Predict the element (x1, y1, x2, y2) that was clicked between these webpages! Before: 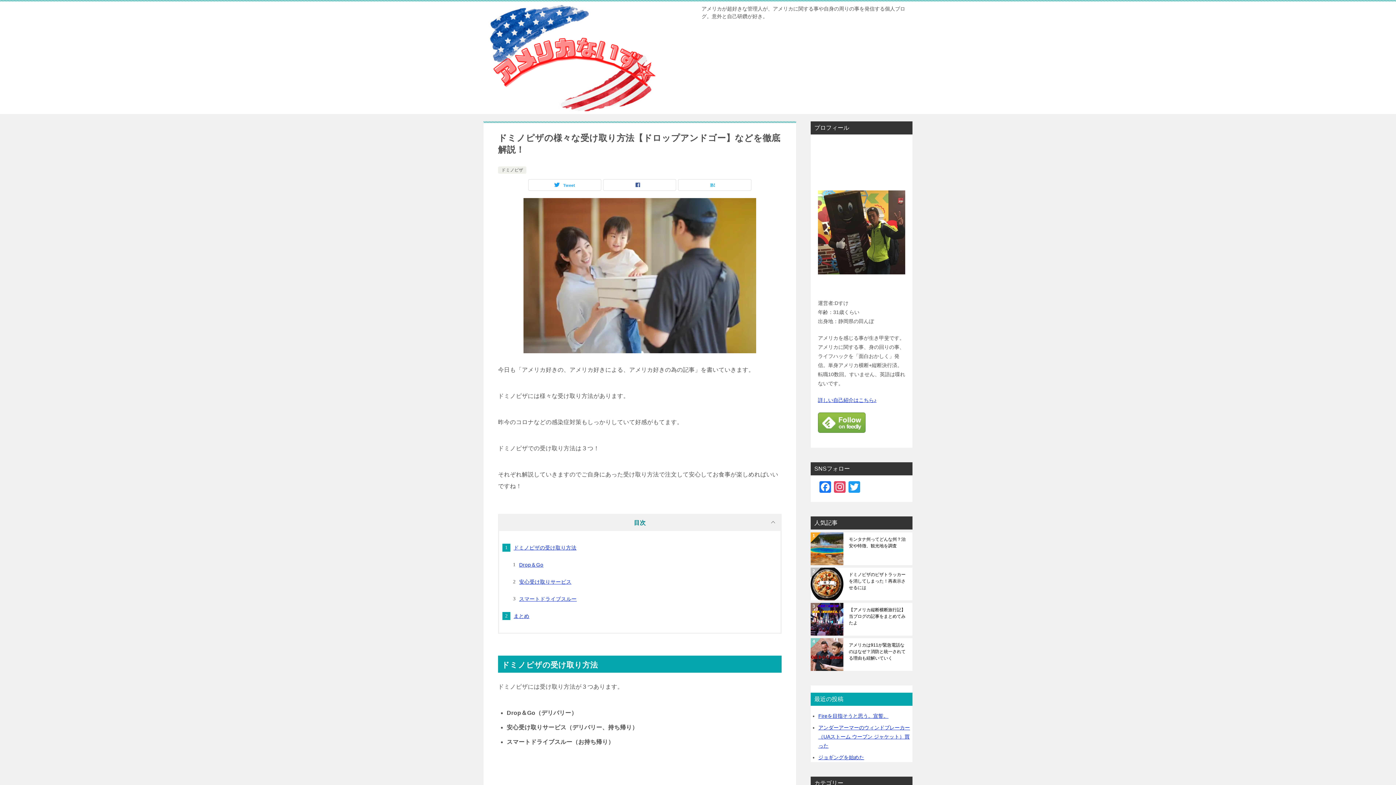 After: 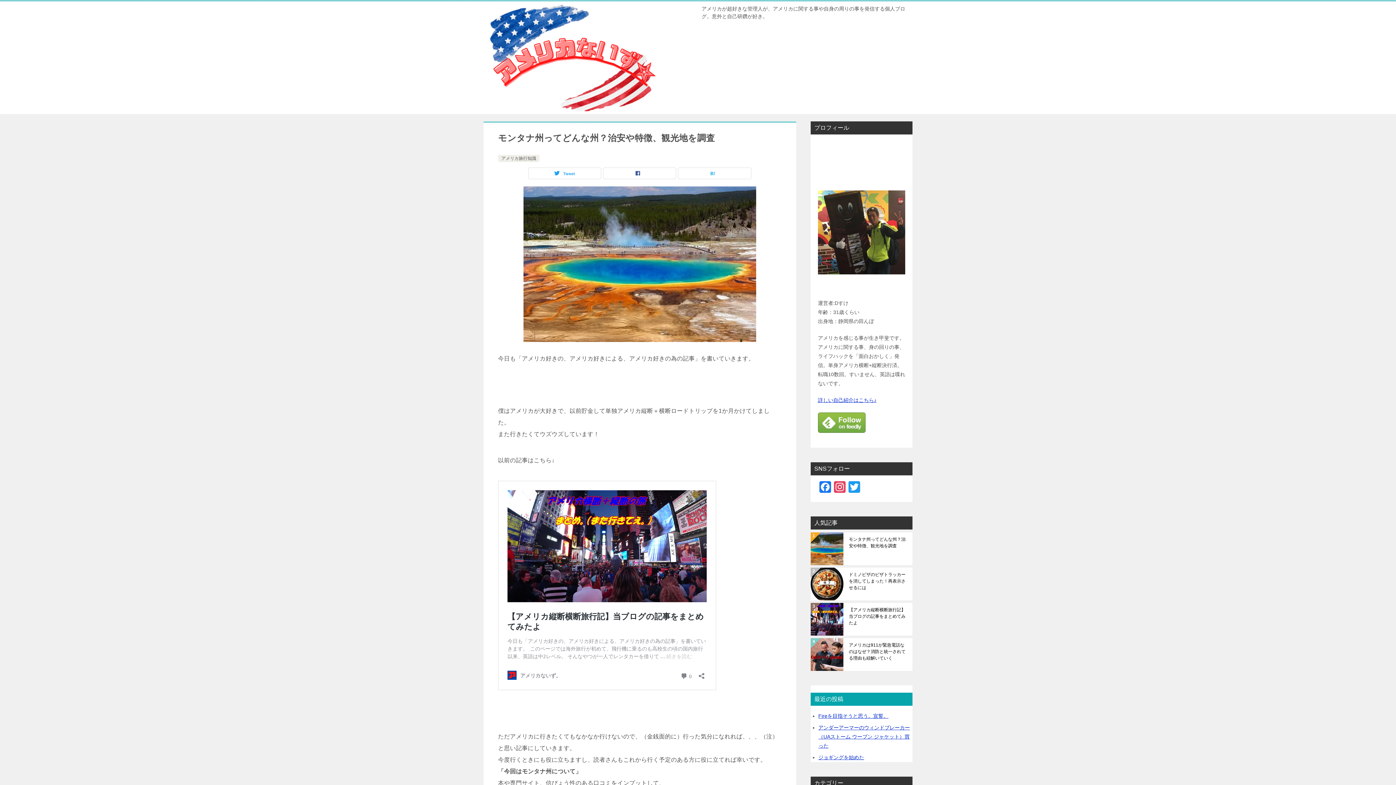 Action: bbox: (849, 536, 907, 561) label: モンタナ州ってどんな州？治安や特徴、観光地を調査